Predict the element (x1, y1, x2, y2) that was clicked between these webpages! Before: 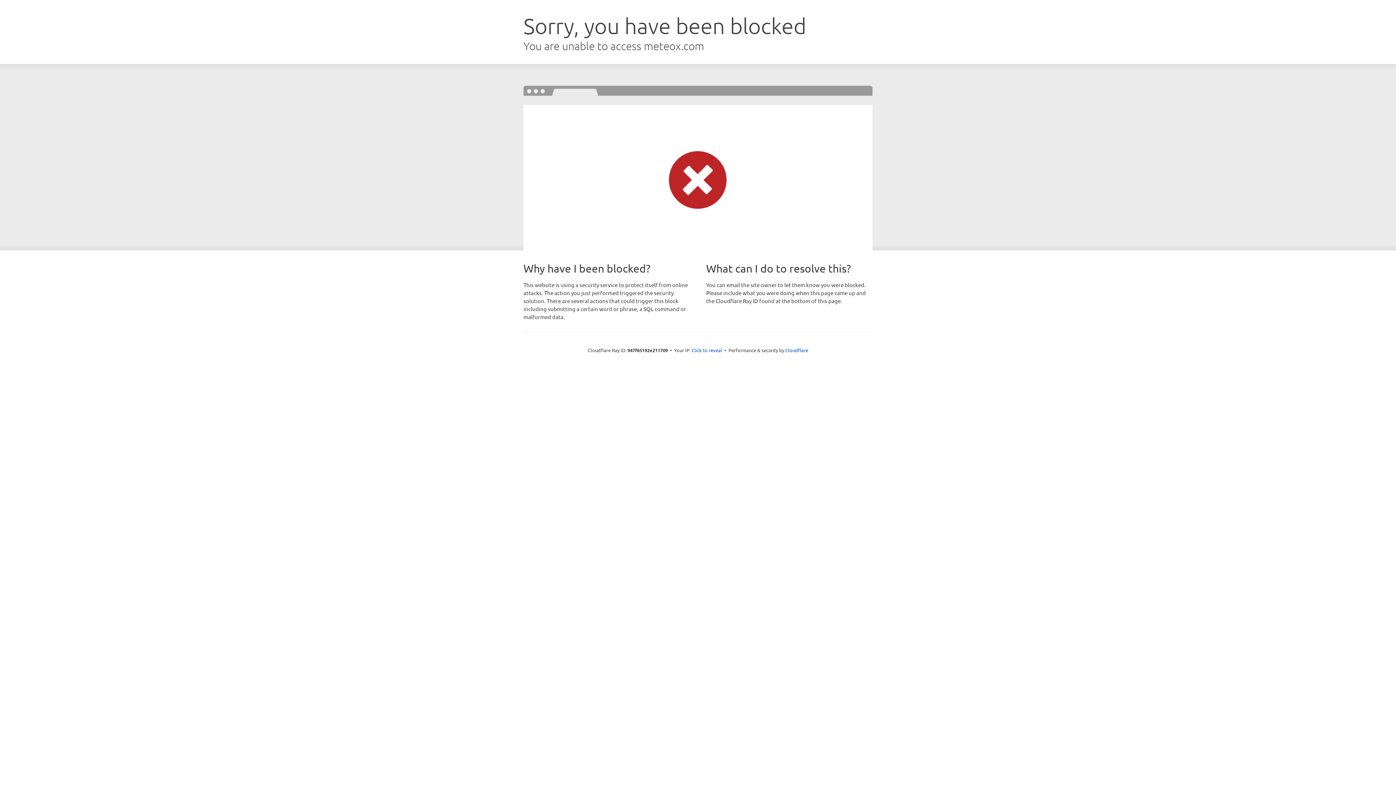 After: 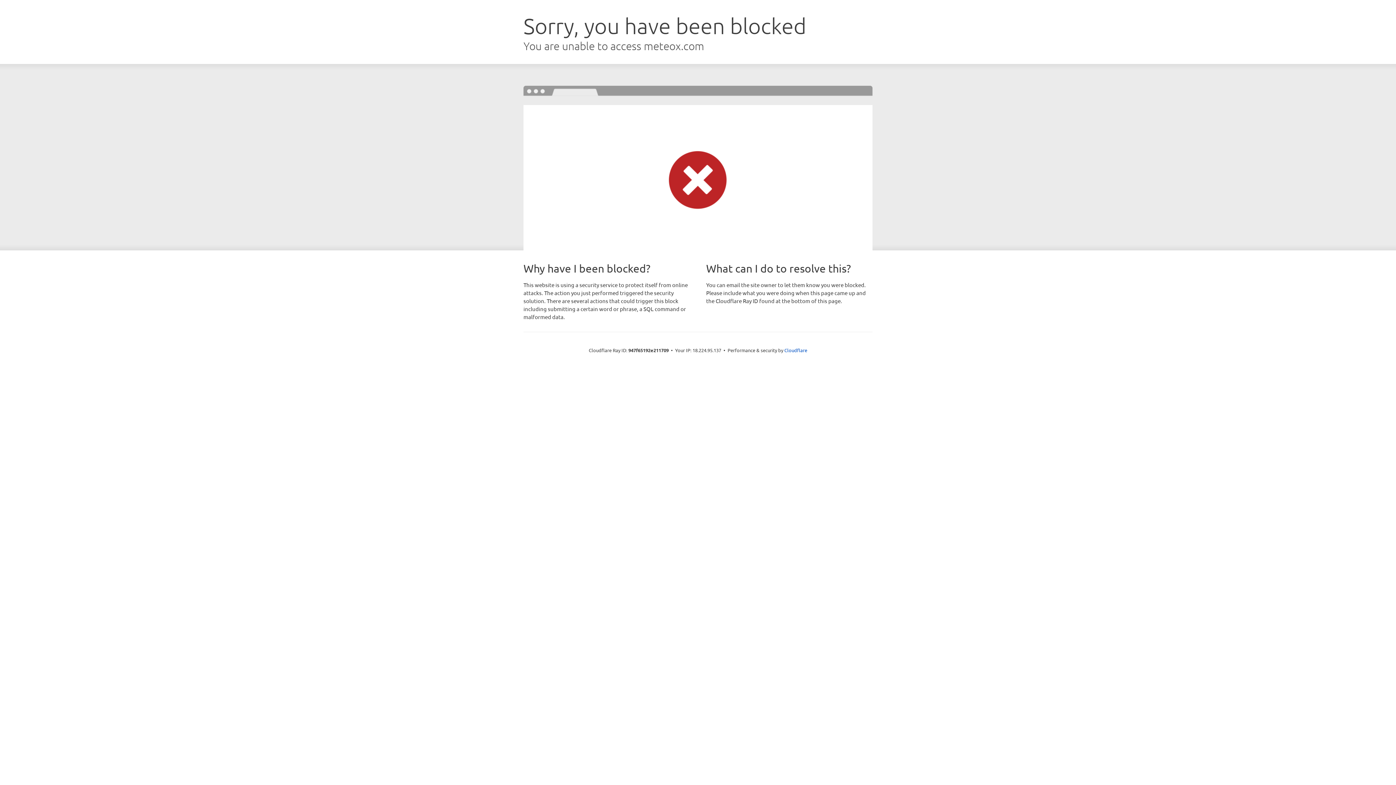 Action: label: Click to reveal bbox: (691, 346, 722, 353)